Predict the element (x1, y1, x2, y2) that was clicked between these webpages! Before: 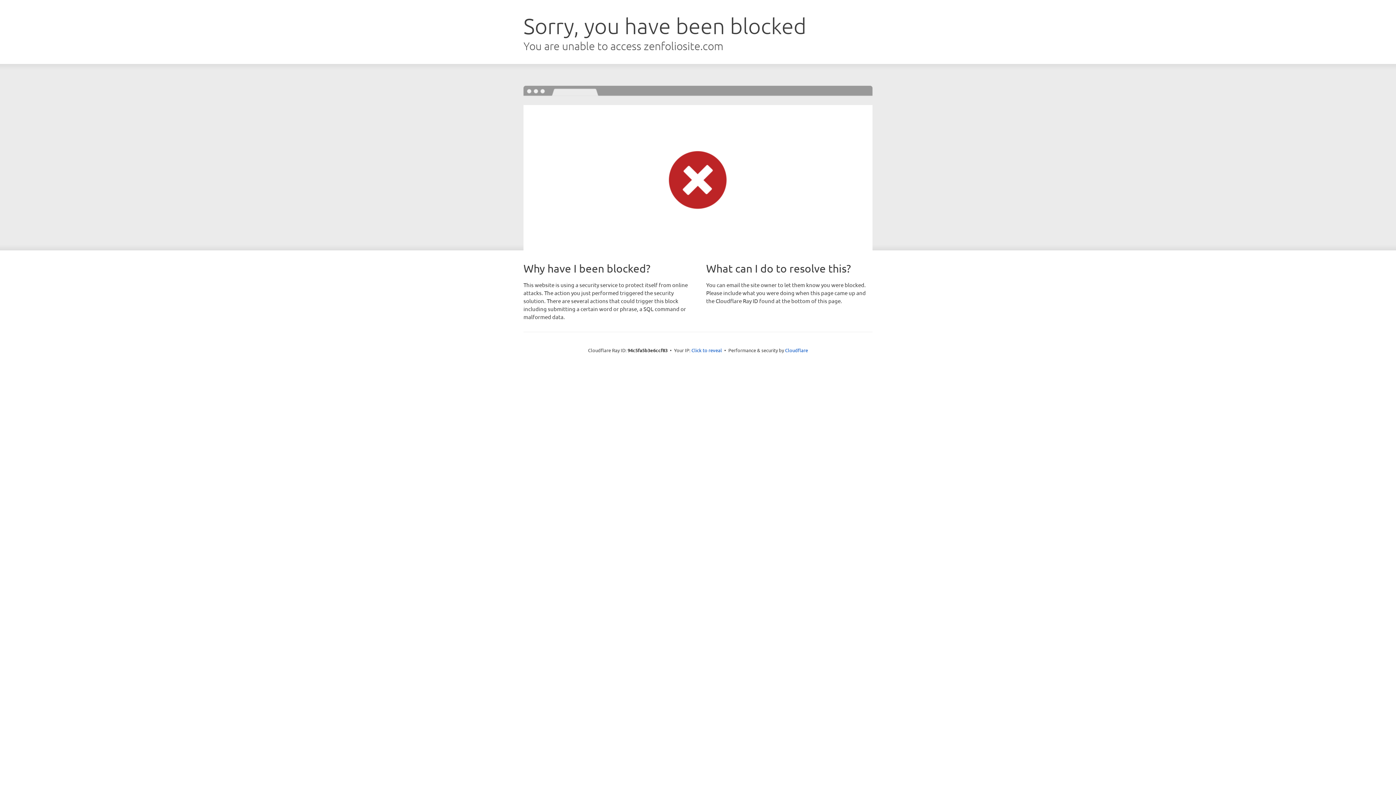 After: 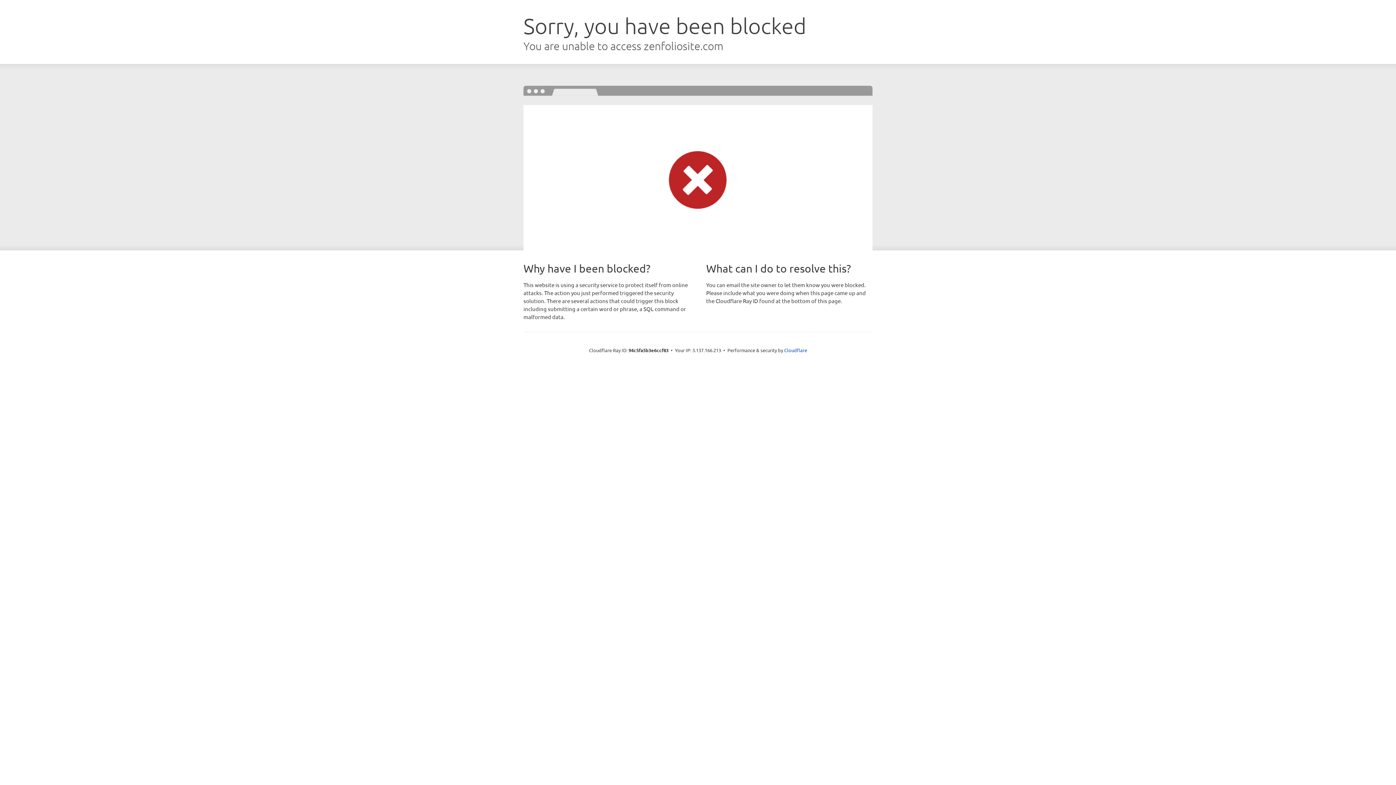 Action: bbox: (691, 346, 722, 353) label: Click to reveal